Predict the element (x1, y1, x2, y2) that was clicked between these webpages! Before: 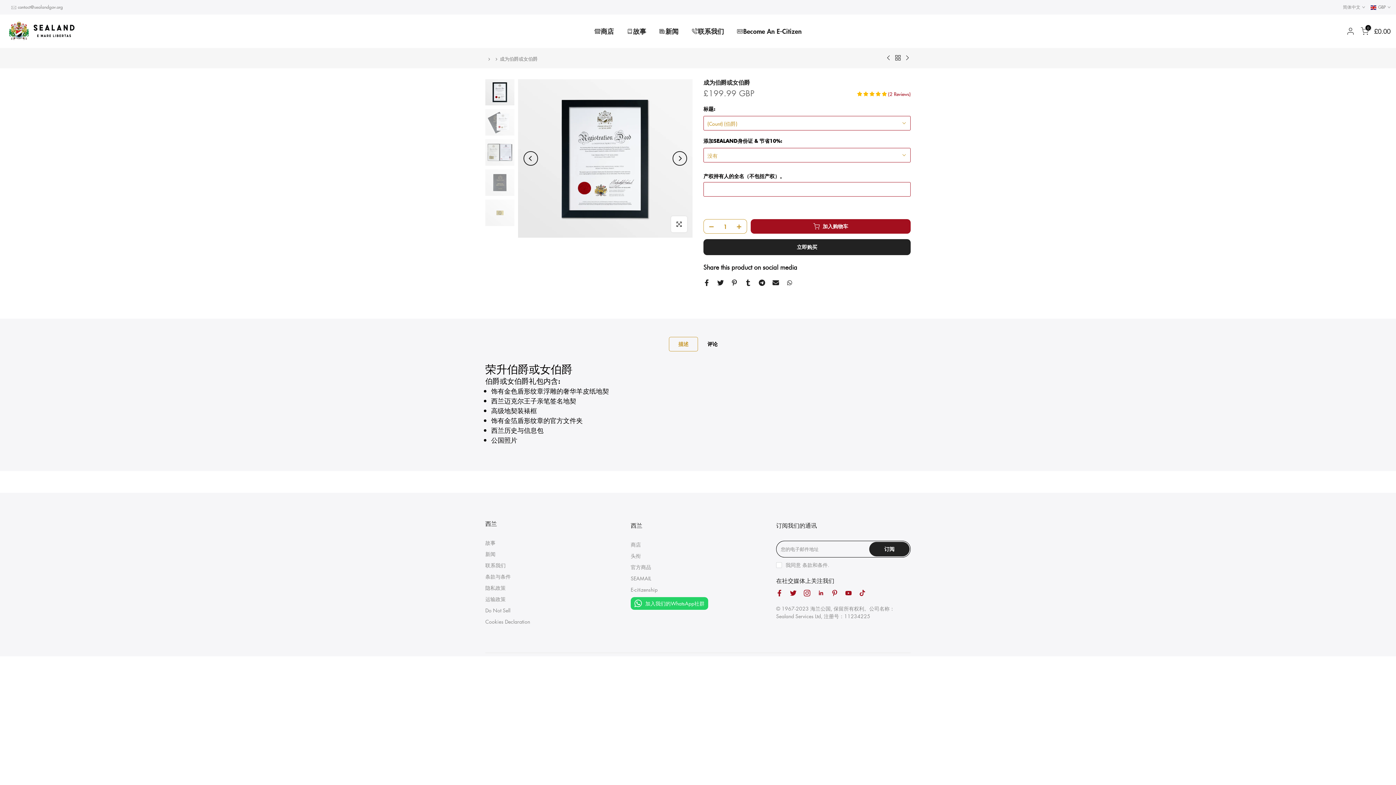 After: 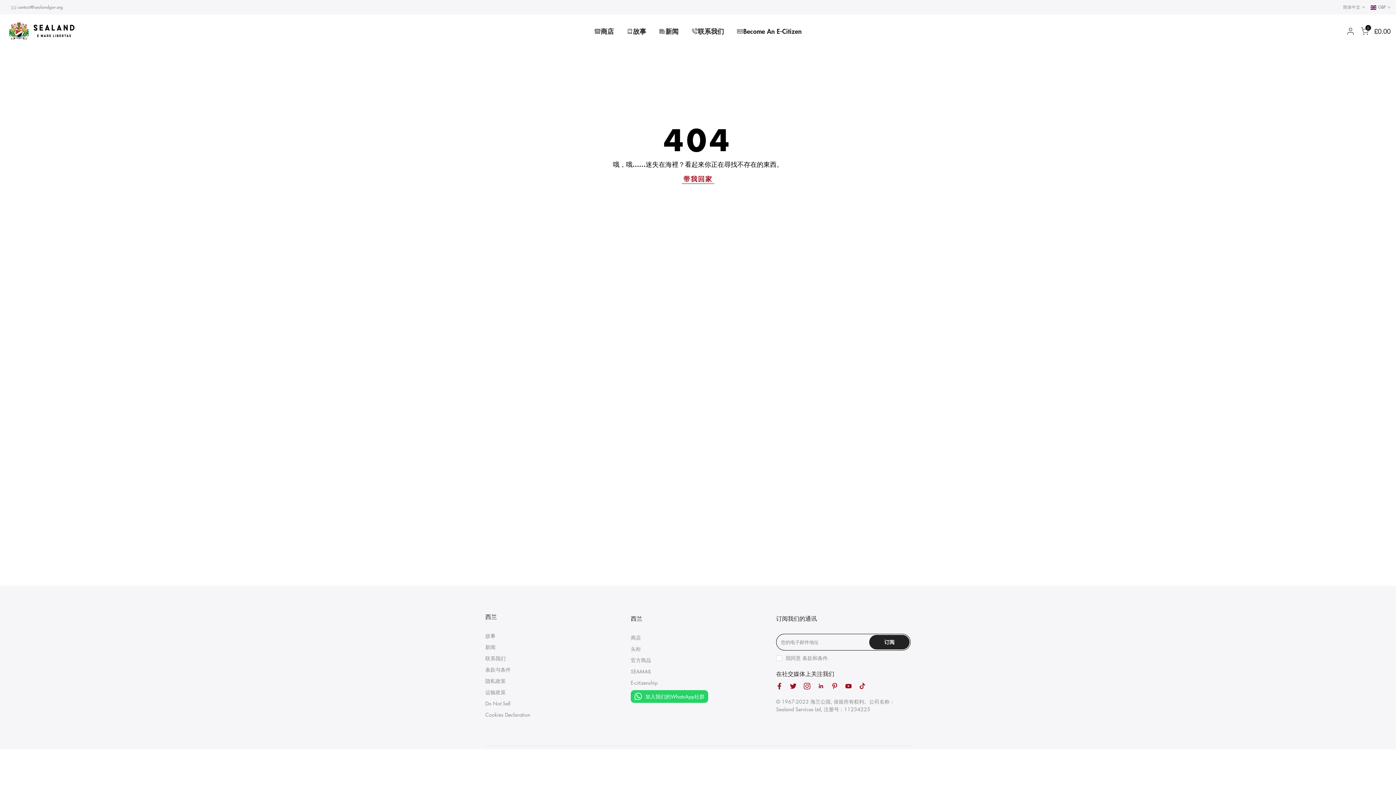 Action: bbox: (903, 54, 910, 61)